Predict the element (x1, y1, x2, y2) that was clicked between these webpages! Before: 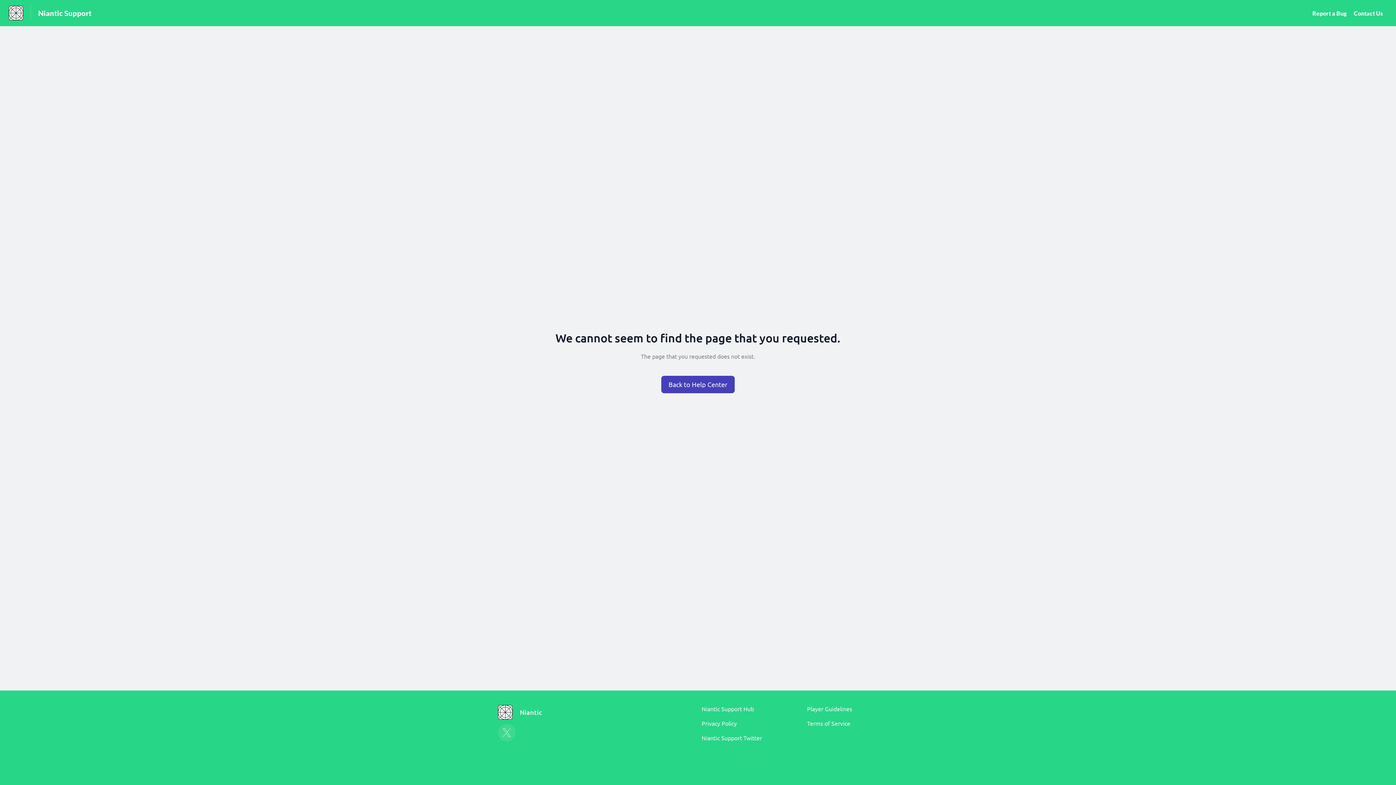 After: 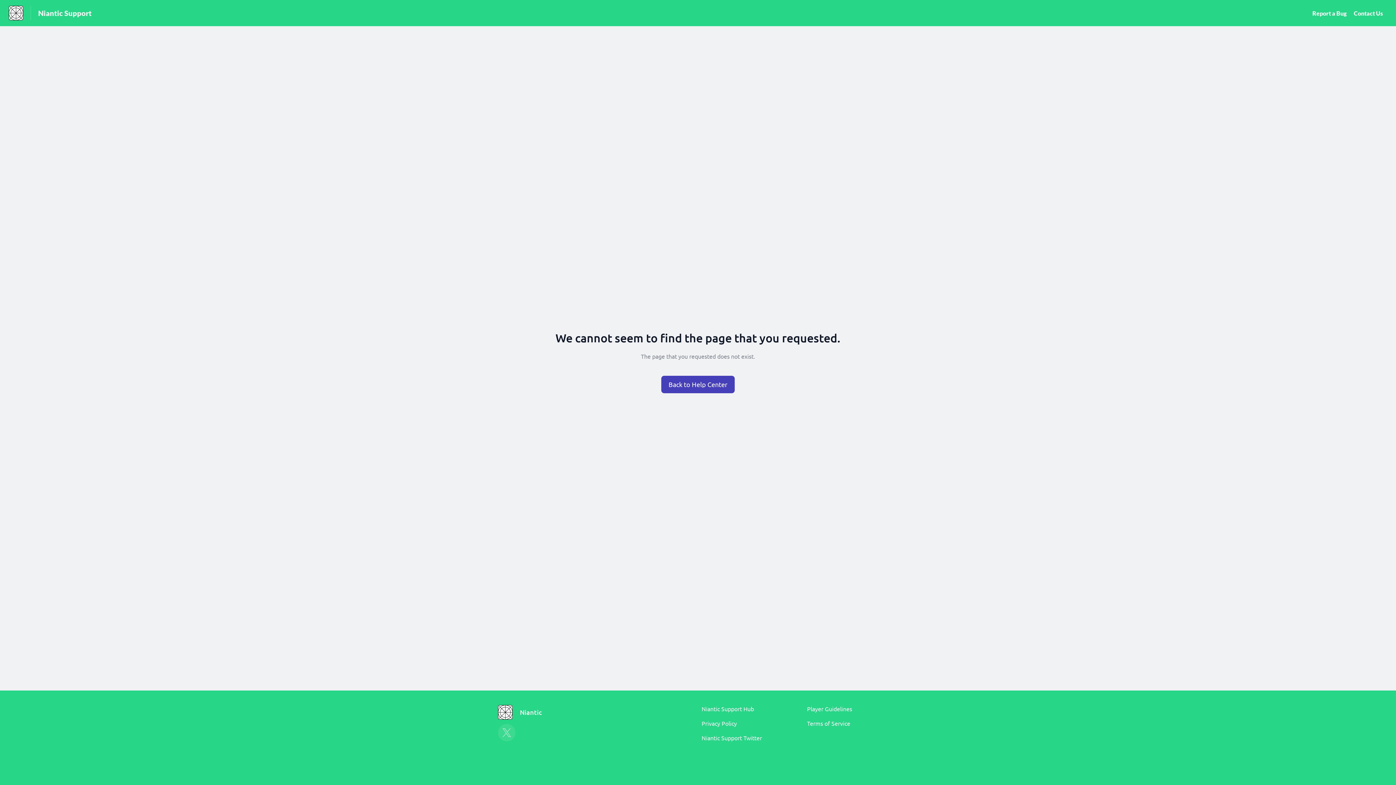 Action: bbox: (701, 705, 754, 712) label: Niantic Support Hub